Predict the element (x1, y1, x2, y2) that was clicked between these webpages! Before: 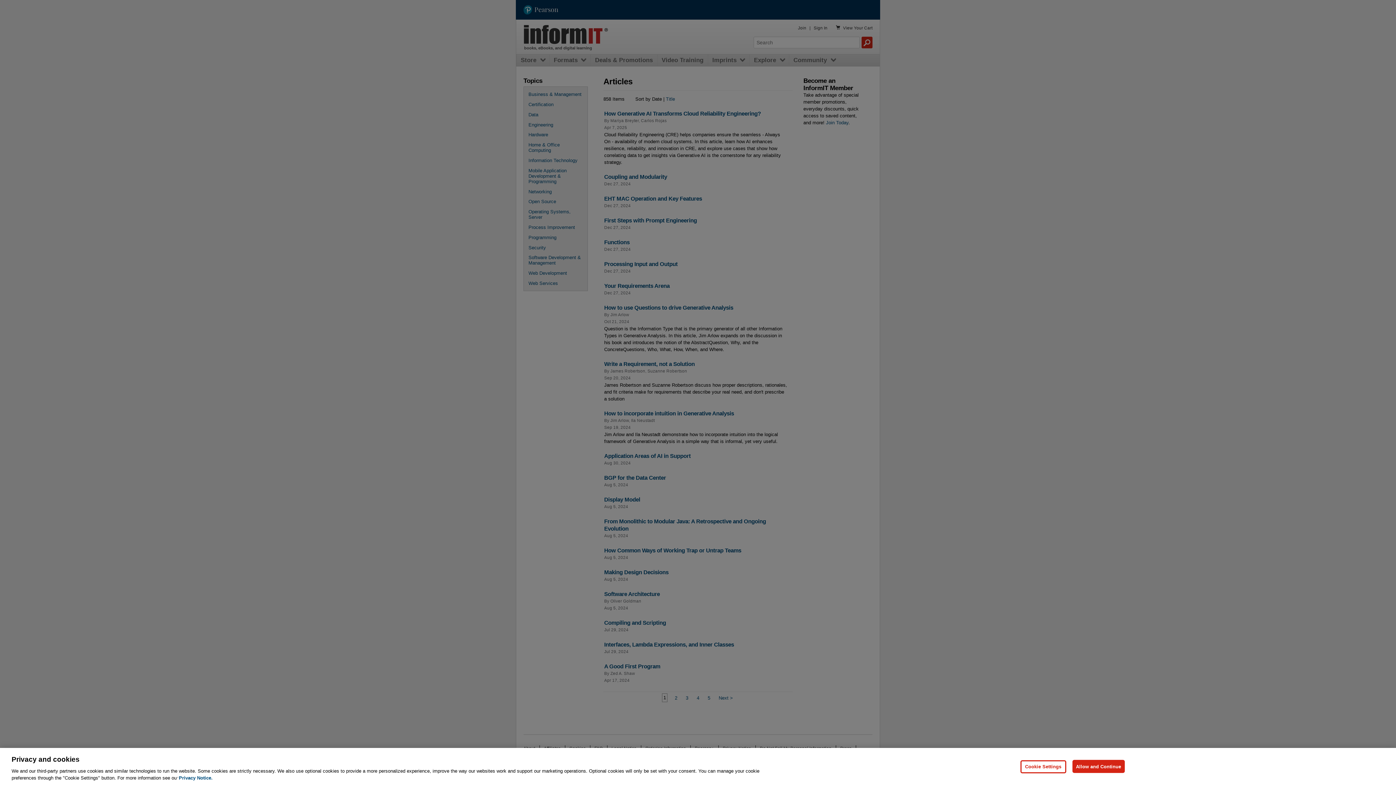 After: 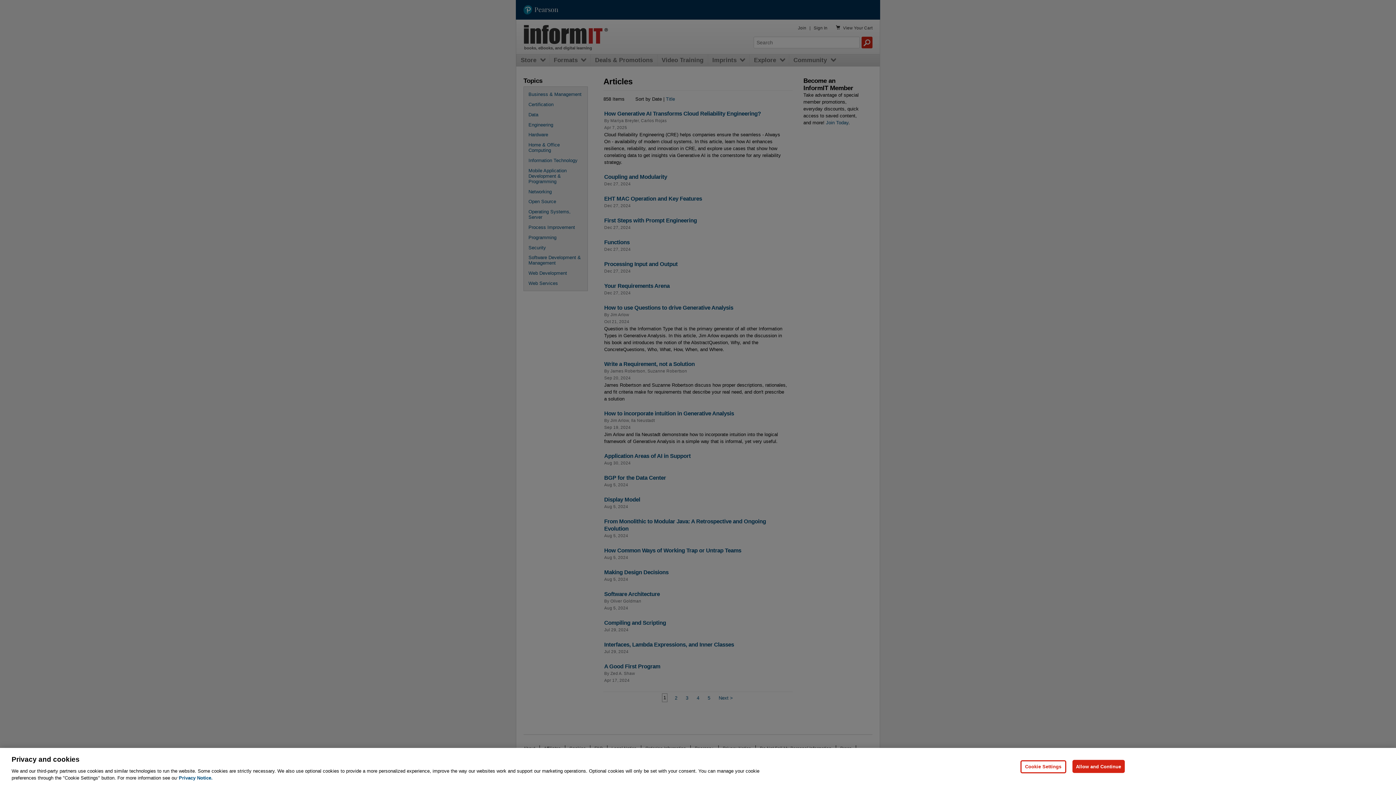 Action: bbox: (178, 775, 212, 781) label: Privacy Notice, opens in a new tab